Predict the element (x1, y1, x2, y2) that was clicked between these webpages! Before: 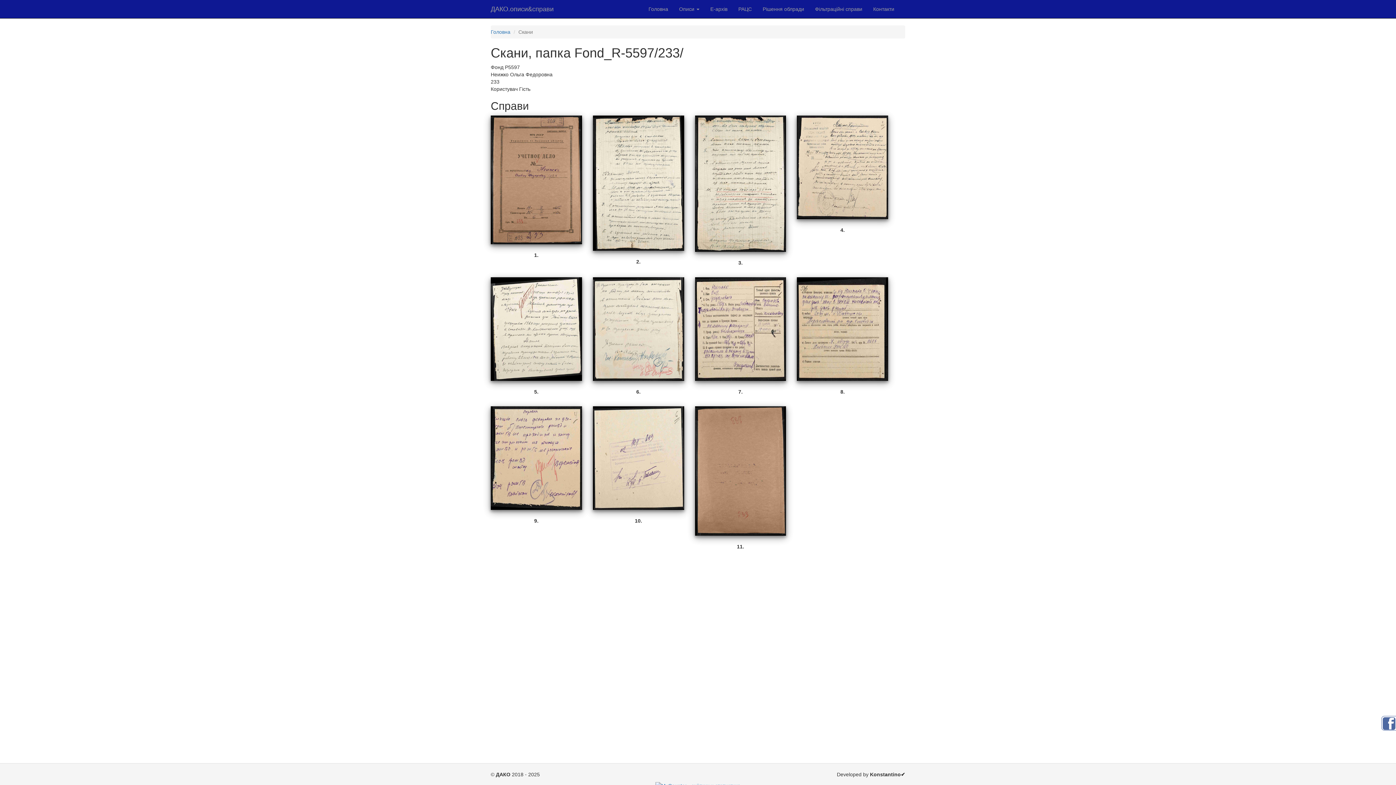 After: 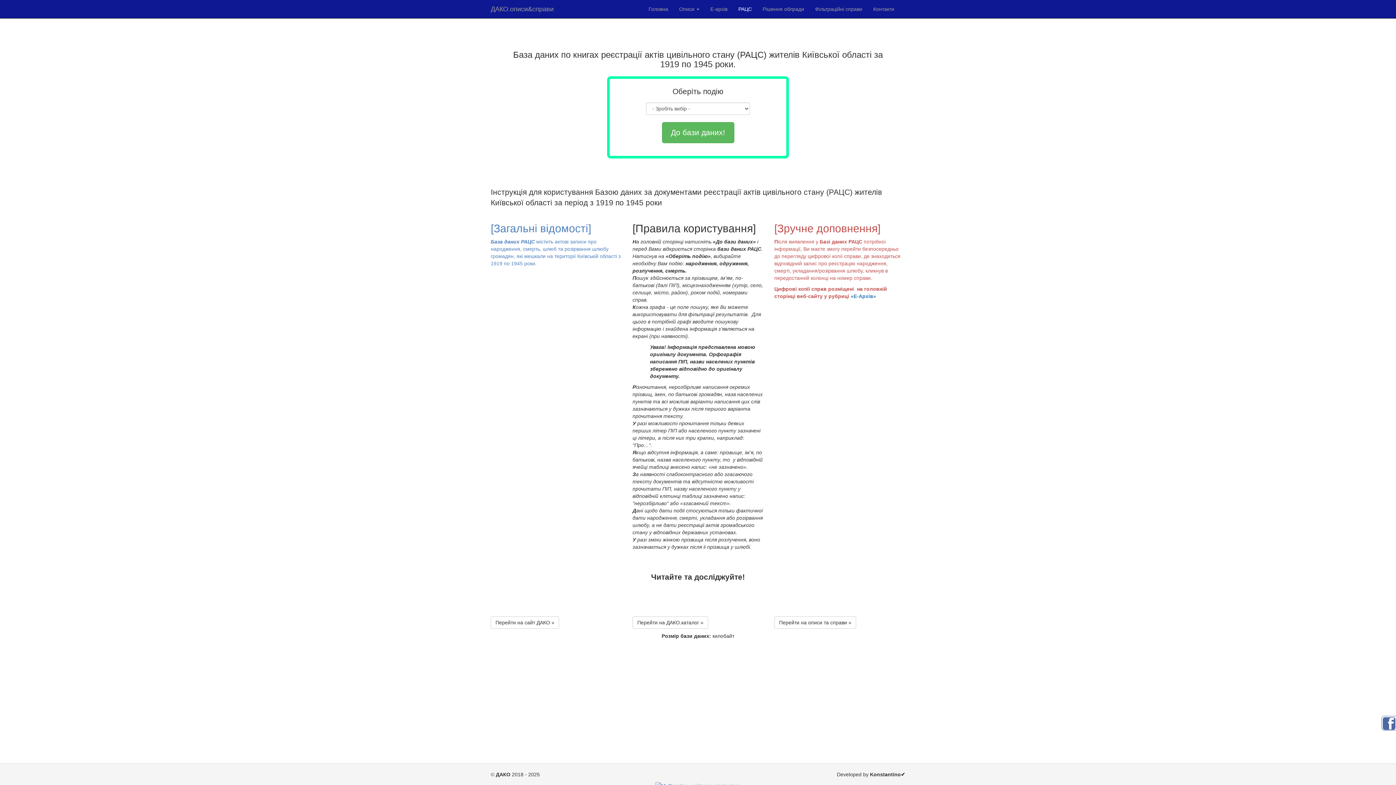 Action: label: РАЦС bbox: (733, 0, 757, 18)